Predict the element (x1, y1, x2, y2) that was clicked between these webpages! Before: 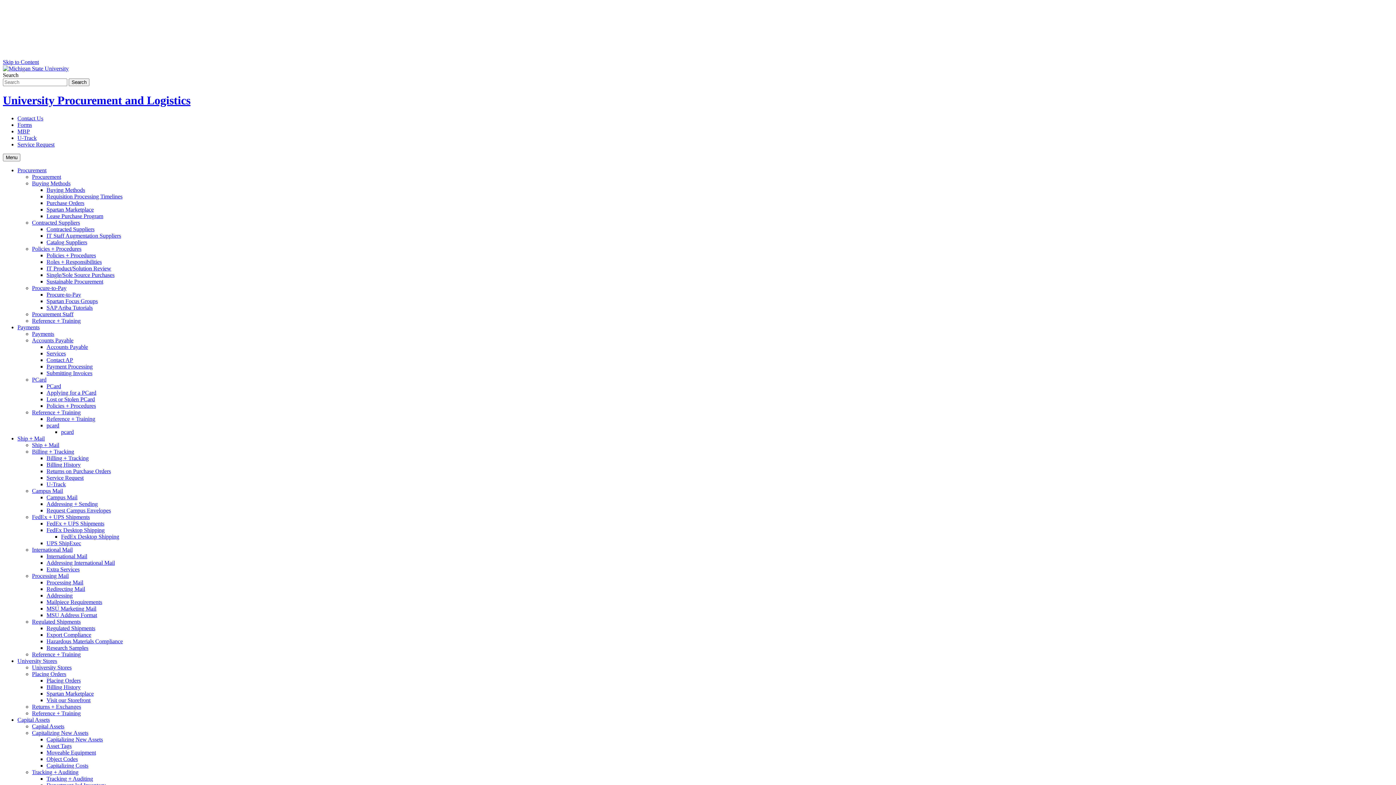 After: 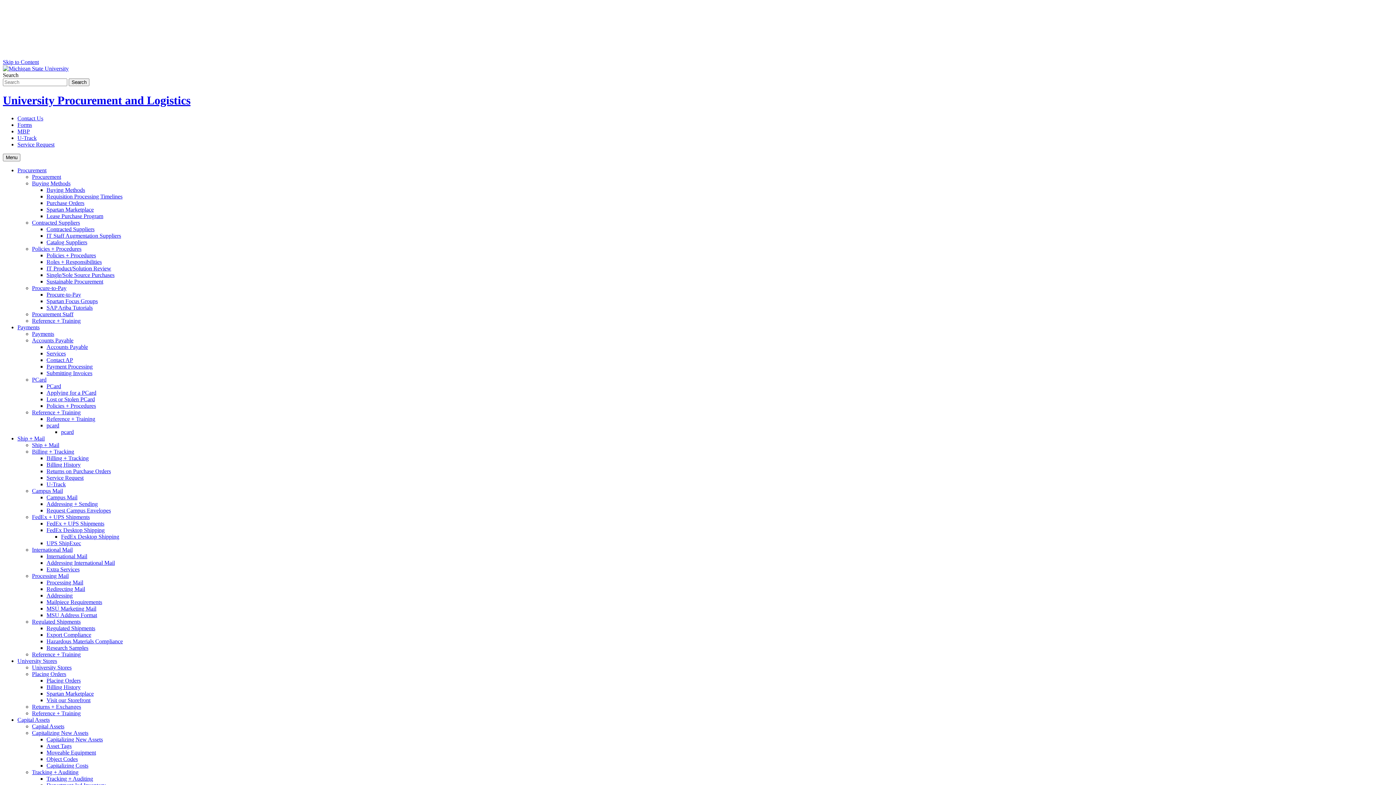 Action: bbox: (32, 546, 72, 553) label: International Mail